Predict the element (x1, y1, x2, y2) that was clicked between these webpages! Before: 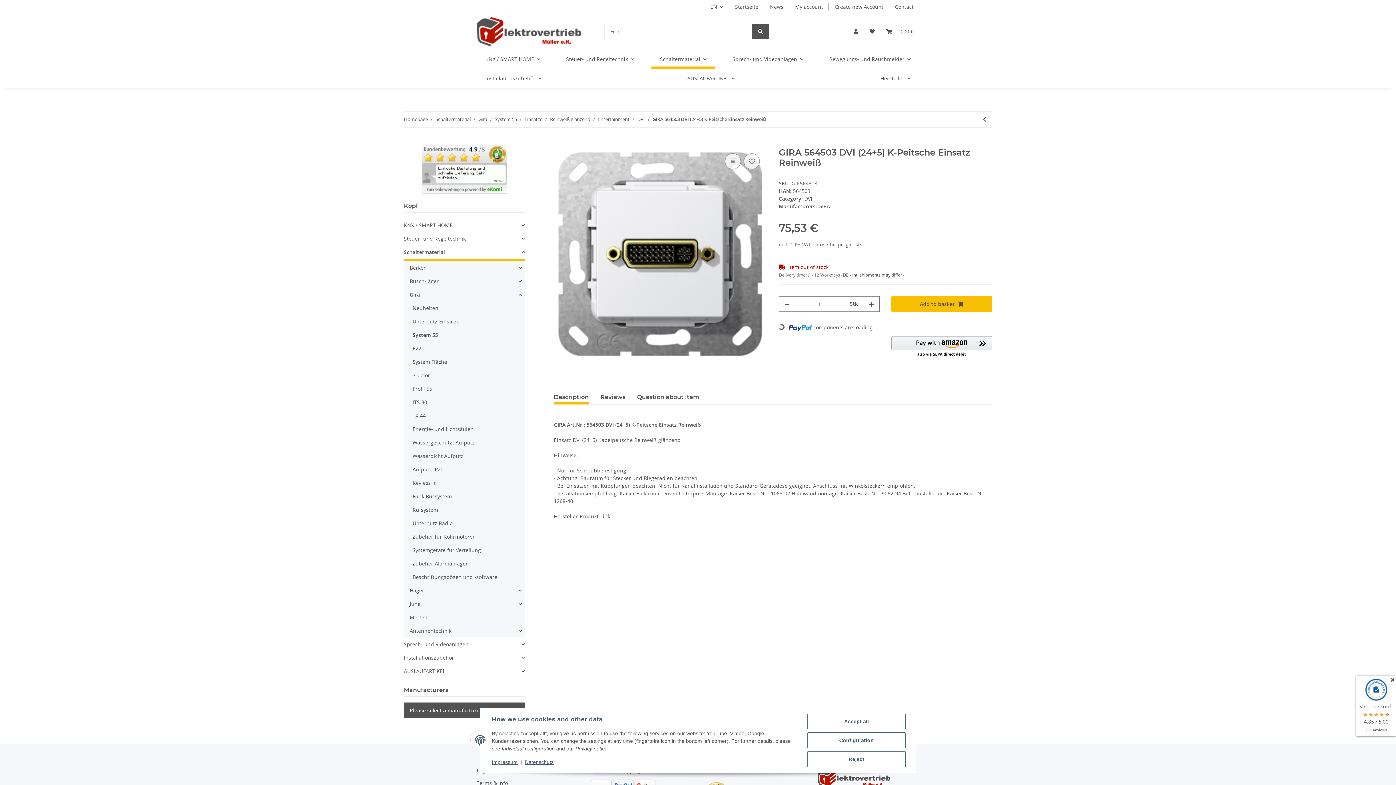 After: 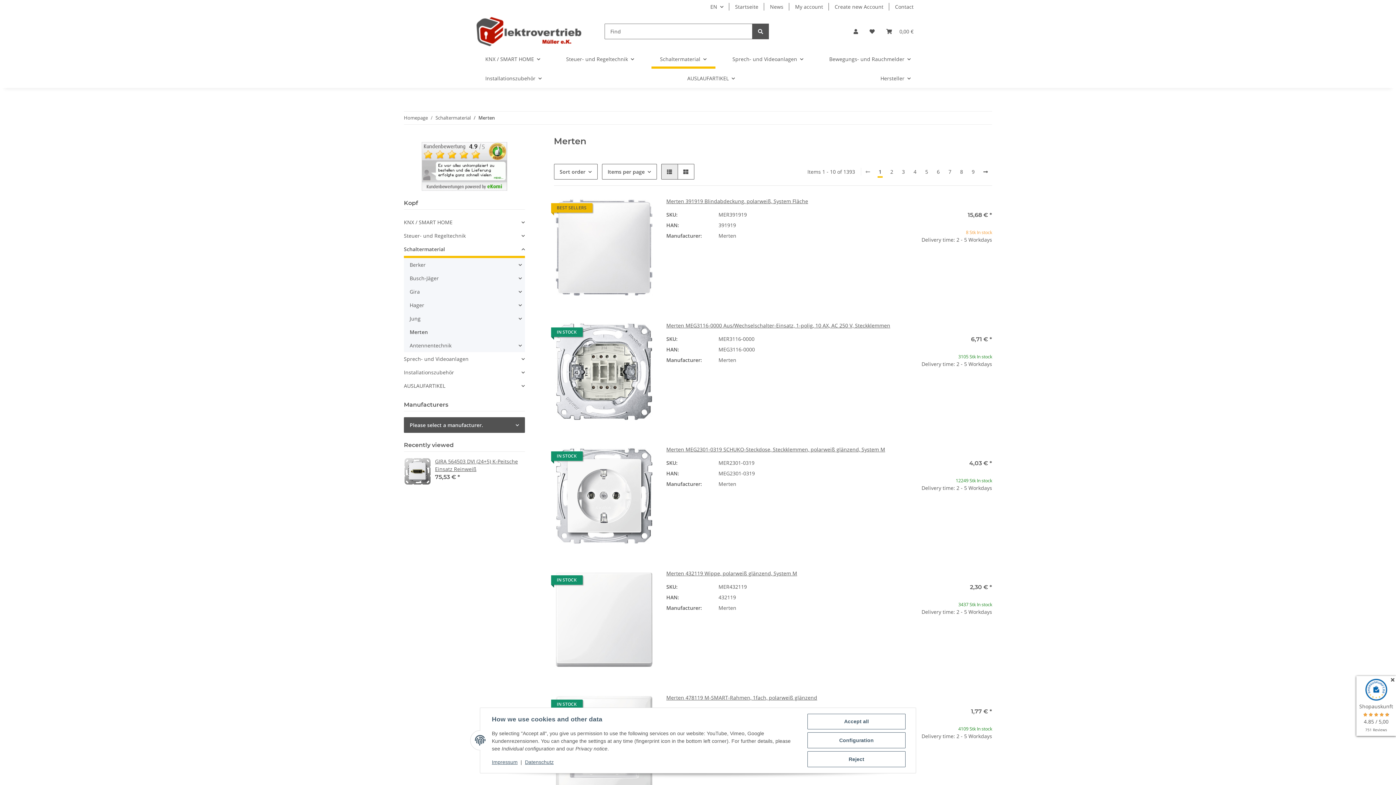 Action: bbox: (406, 610, 524, 624) label: Merten